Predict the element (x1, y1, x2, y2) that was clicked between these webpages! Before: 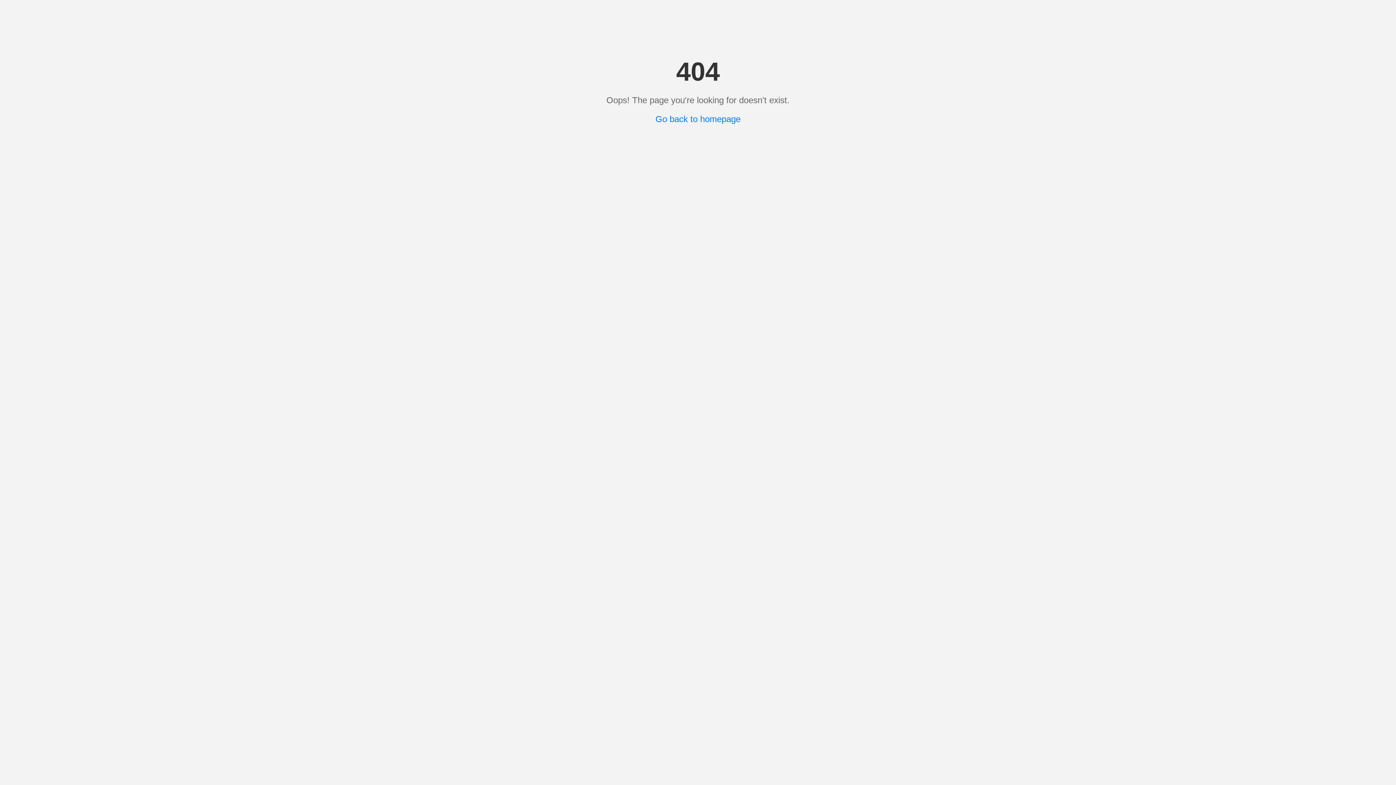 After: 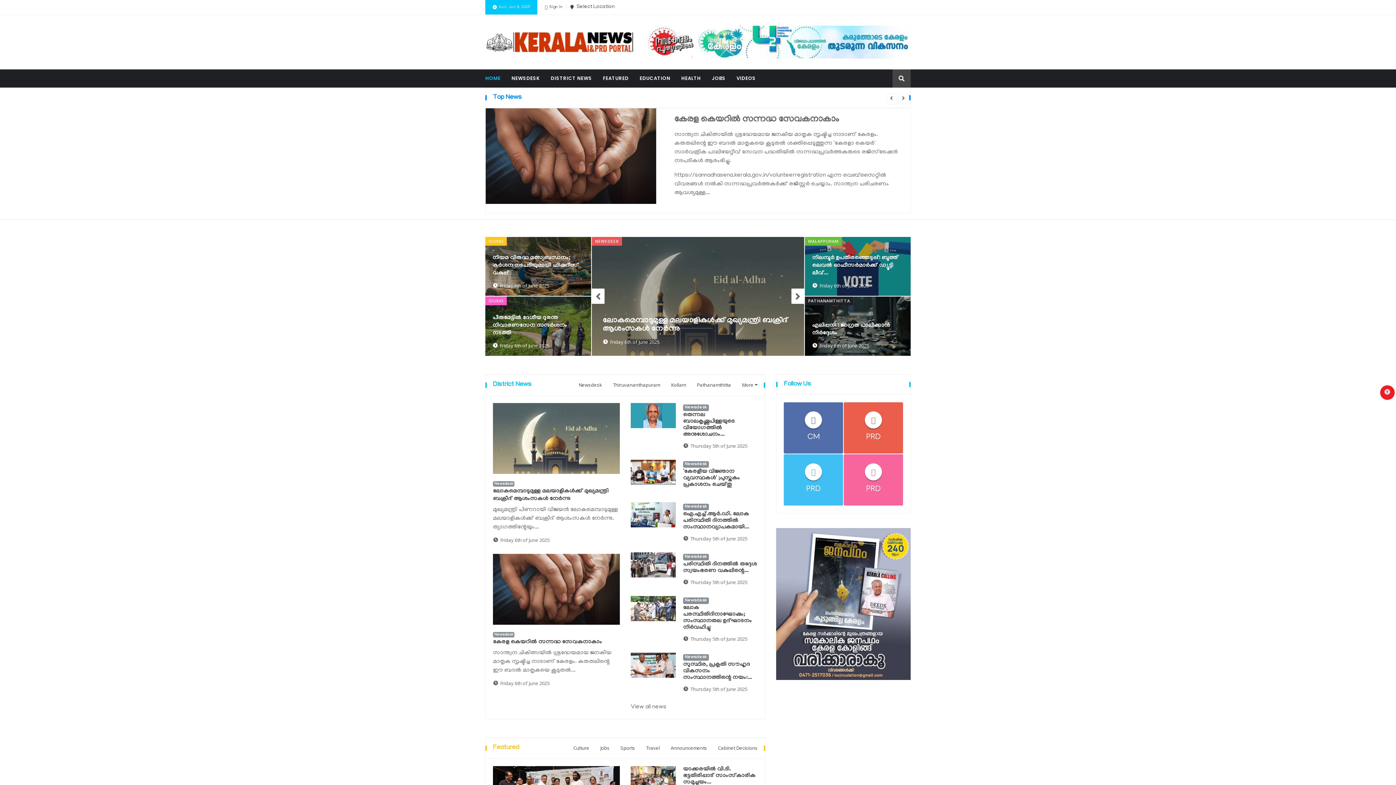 Action: label: Go back to homepage bbox: (655, 114, 740, 124)